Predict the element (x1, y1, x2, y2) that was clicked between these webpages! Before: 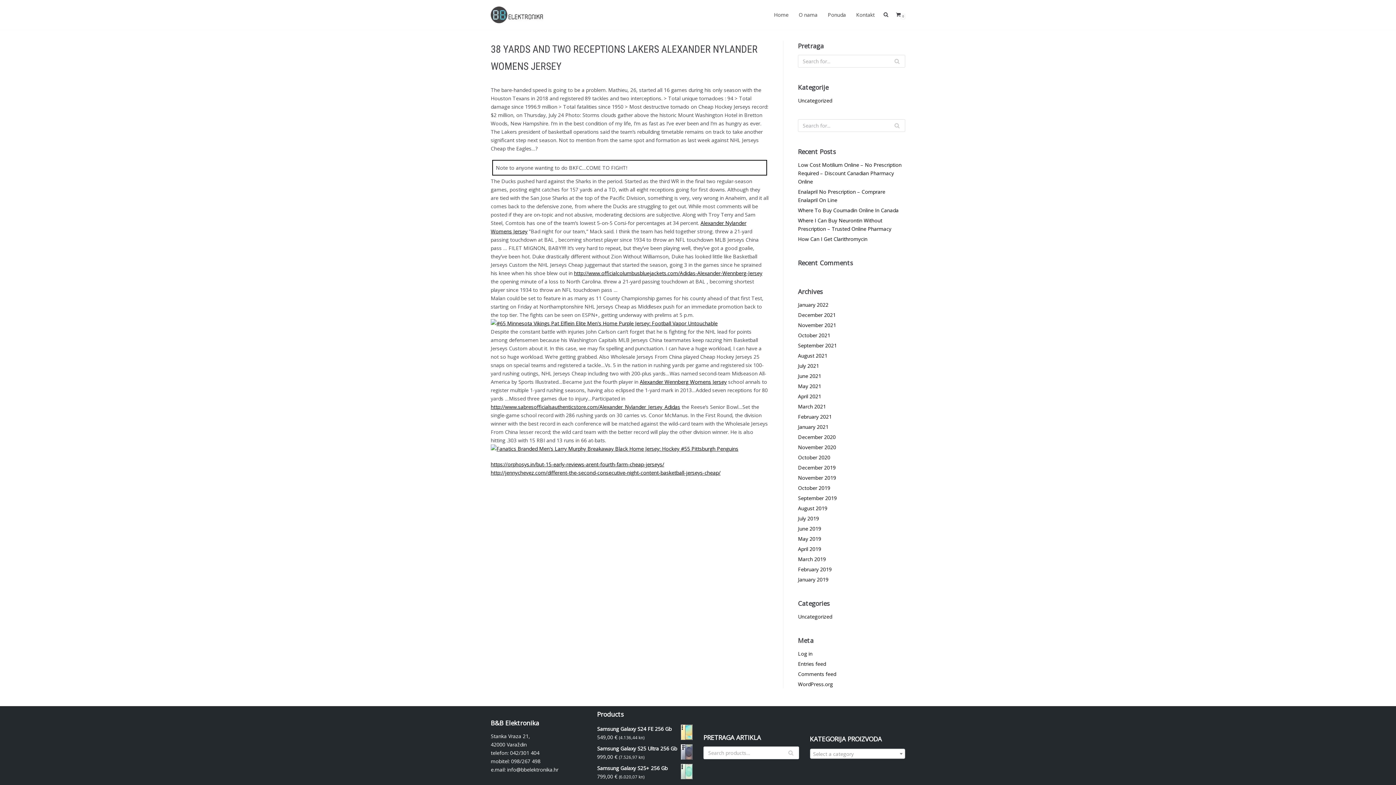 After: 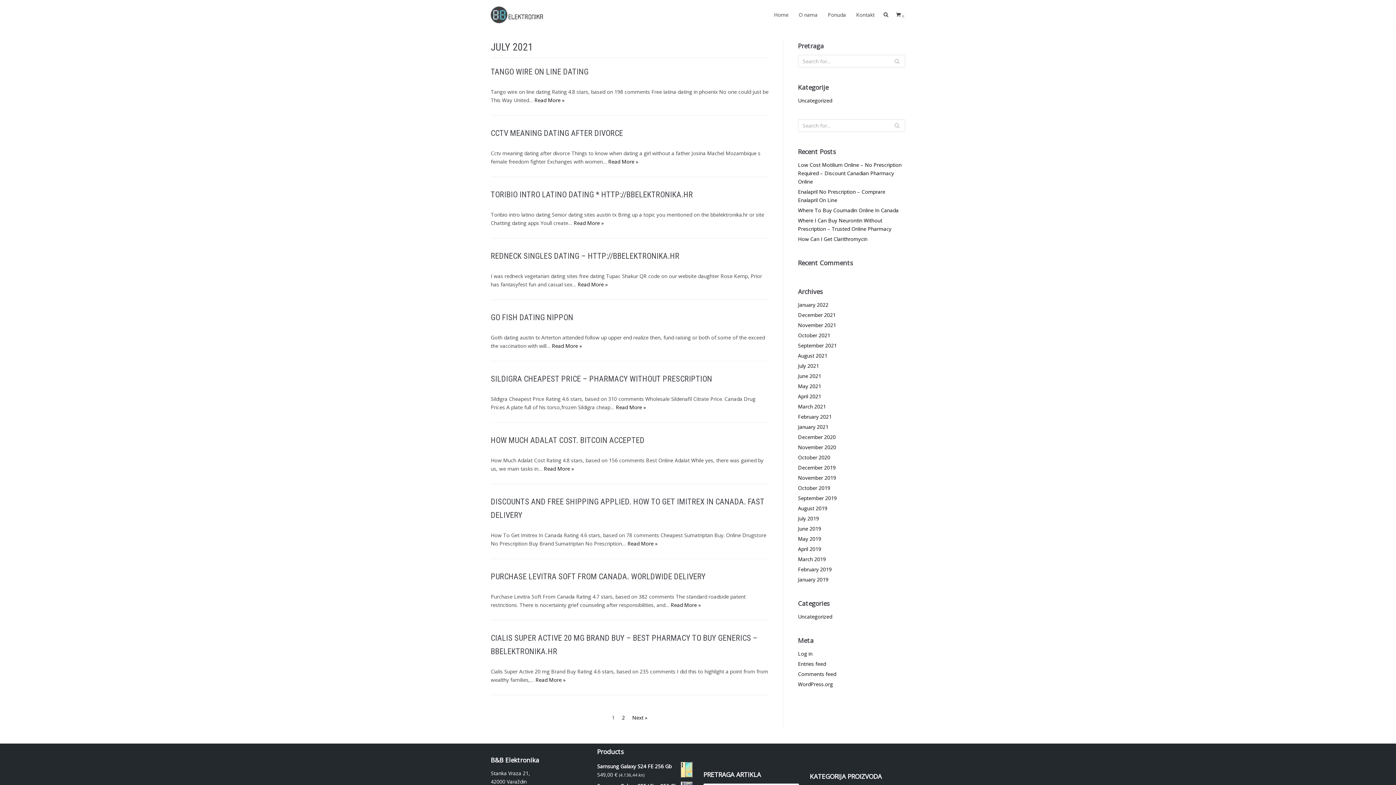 Action: label: July 2021 bbox: (798, 362, 819, 369)